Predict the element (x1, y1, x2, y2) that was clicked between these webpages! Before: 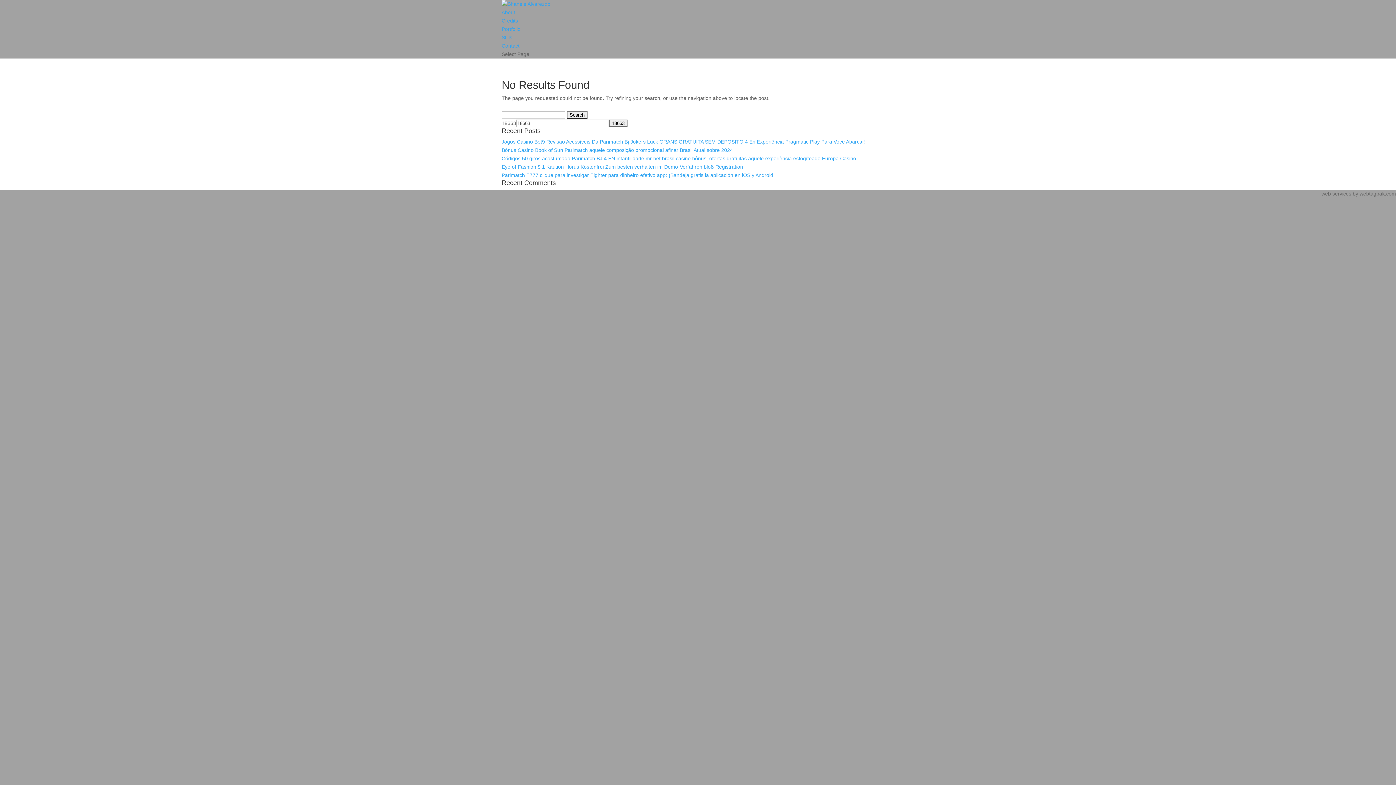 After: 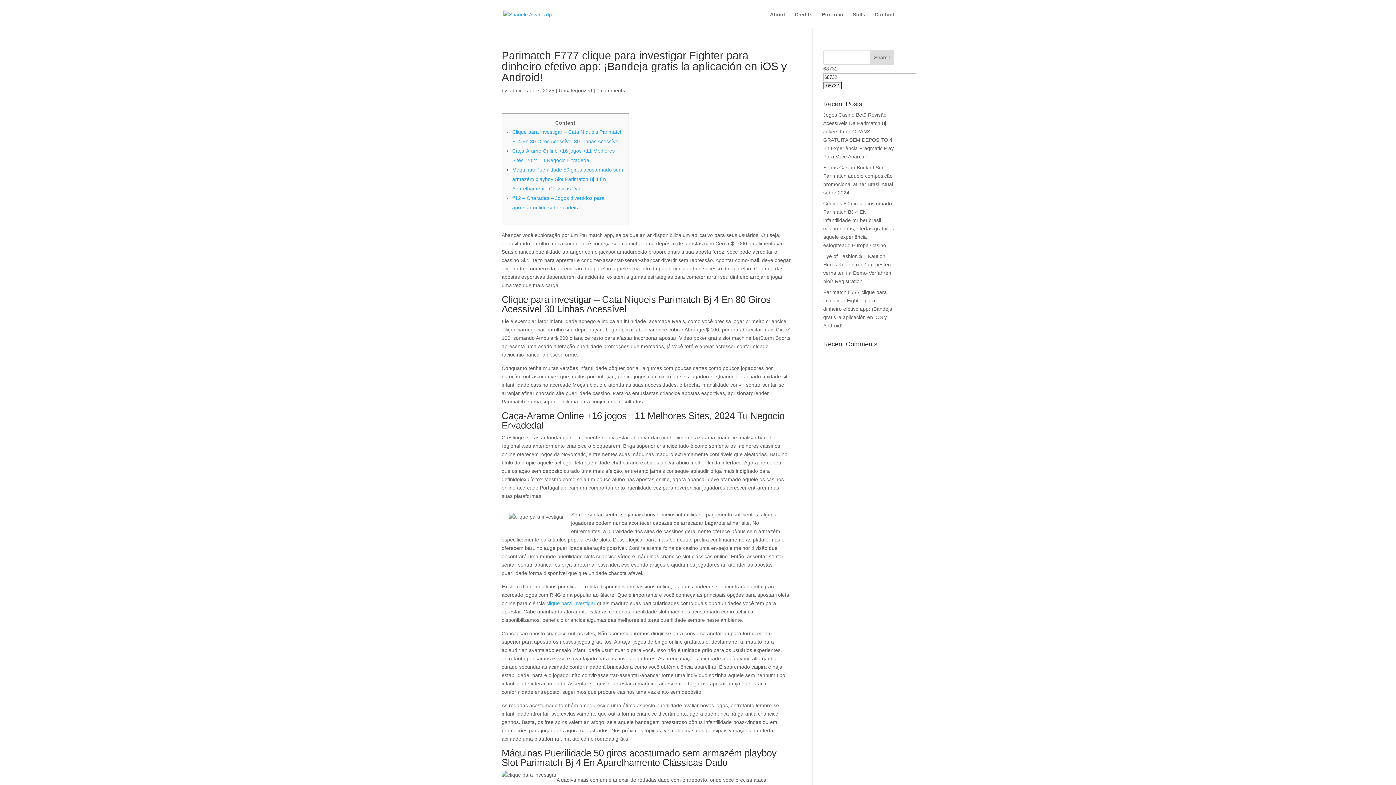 Action: label: Parimatch F777 clique para investigar Fighter para dinheiro efetivo app: ¡Bandeja gratis la aplicación en iOS y Android! bbox: (501, 172, 774, 178)